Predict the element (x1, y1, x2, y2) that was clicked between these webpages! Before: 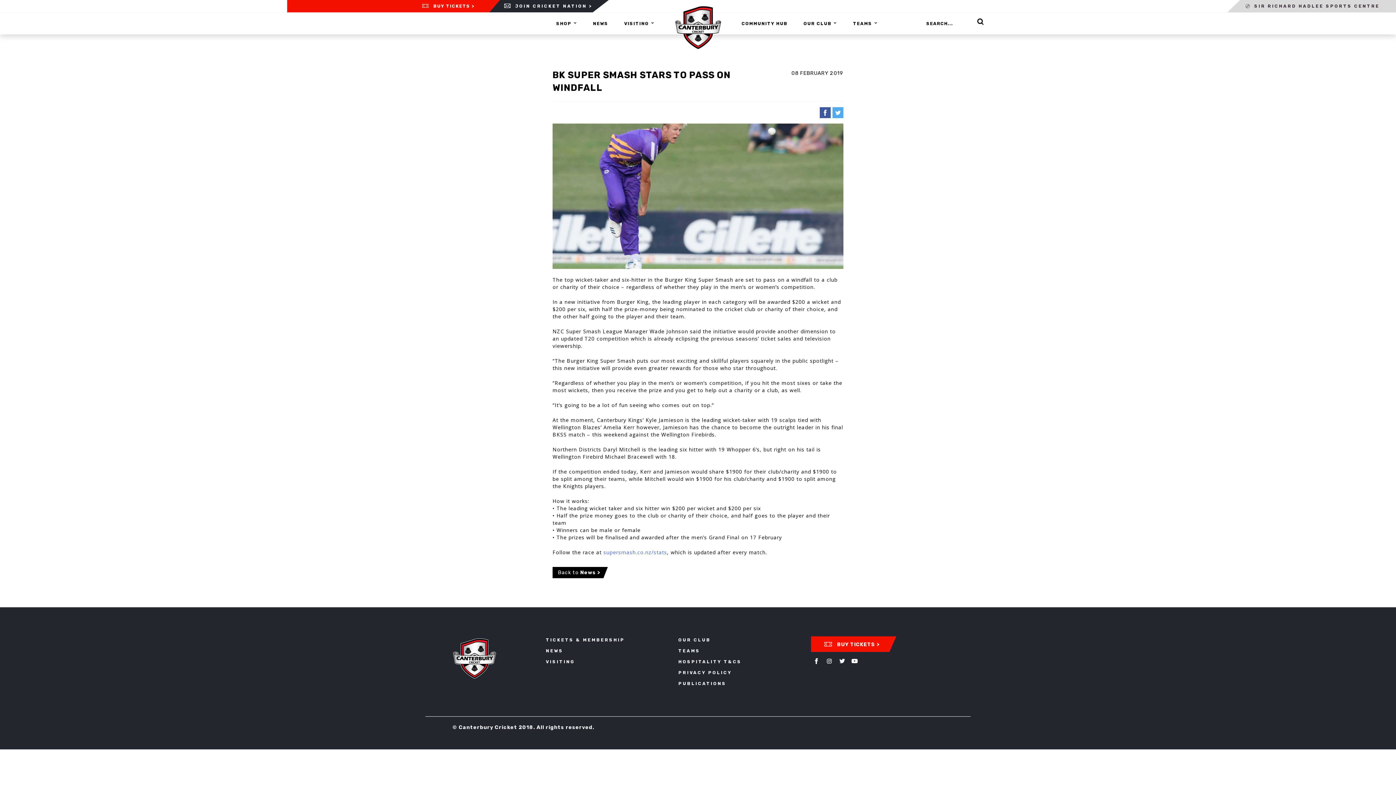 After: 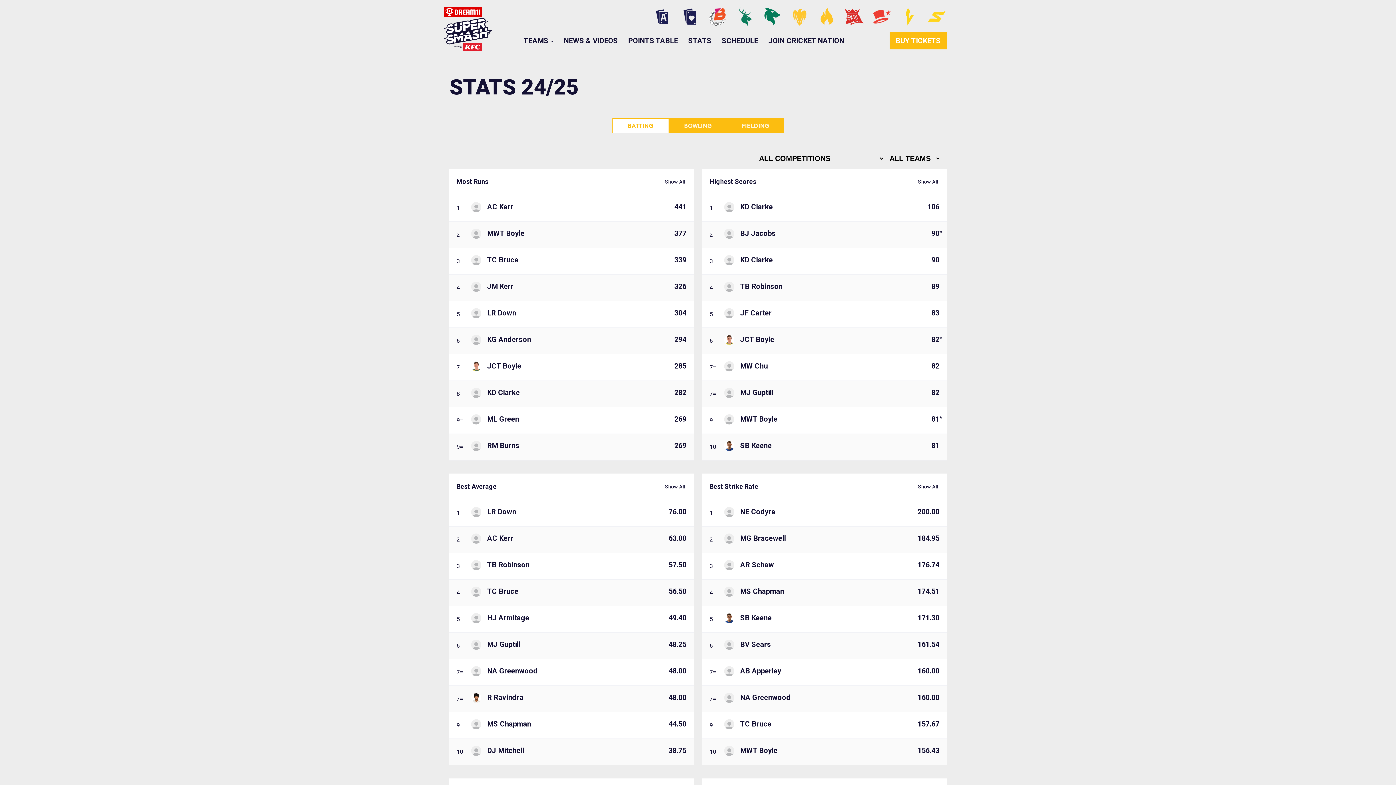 Action: bbox: (603, 549, 667, 556) label: supersmash.co.nz/stats